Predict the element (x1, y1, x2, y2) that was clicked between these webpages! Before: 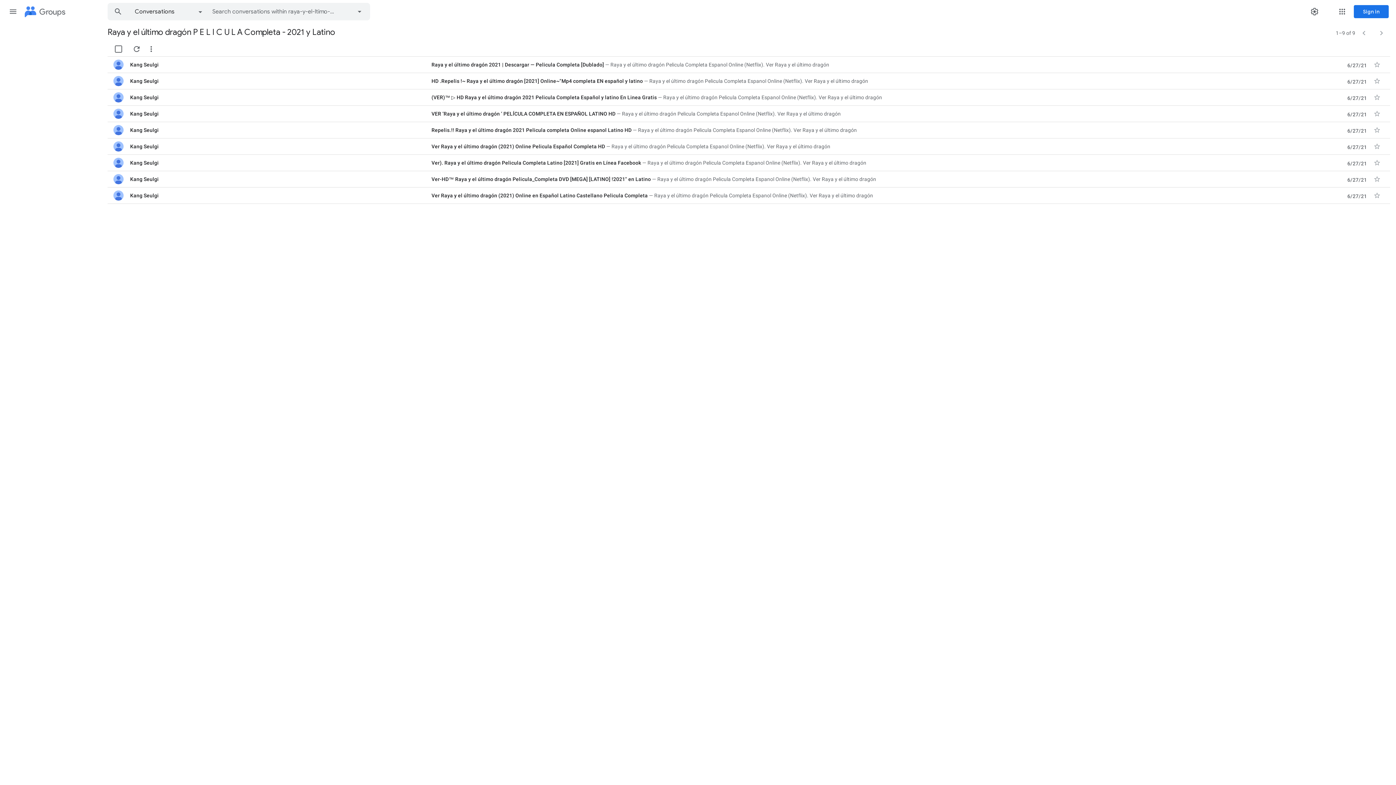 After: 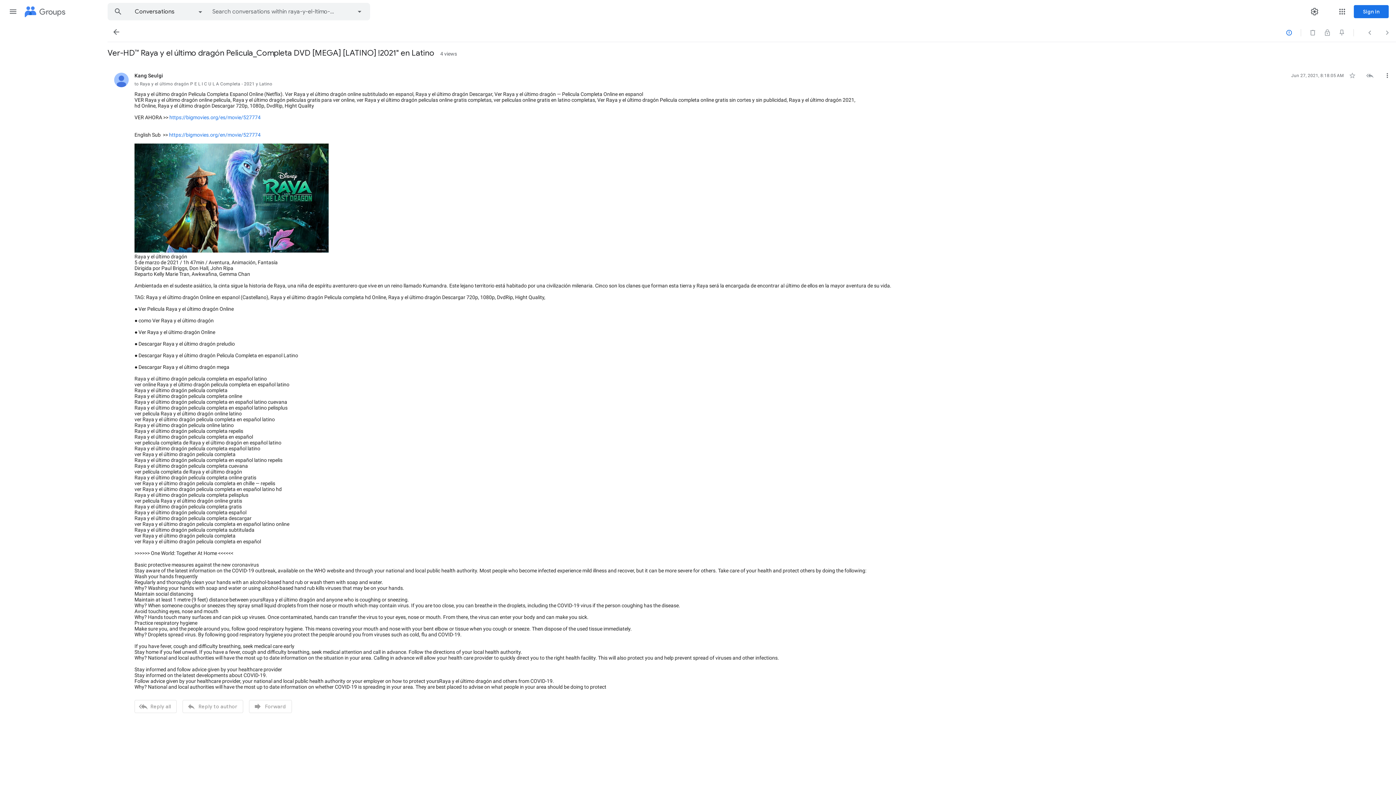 Action: label: Ver-HD™ Raya y el último dragón Pelicula_Completa DVD [MEGA] [LATINO] !2021" en Latino
Raya y el último dragón Pelicula Completa Espanol Online (Netflix). Ver Raya y el último dragón bbox: (431, 175, 1226, 182)